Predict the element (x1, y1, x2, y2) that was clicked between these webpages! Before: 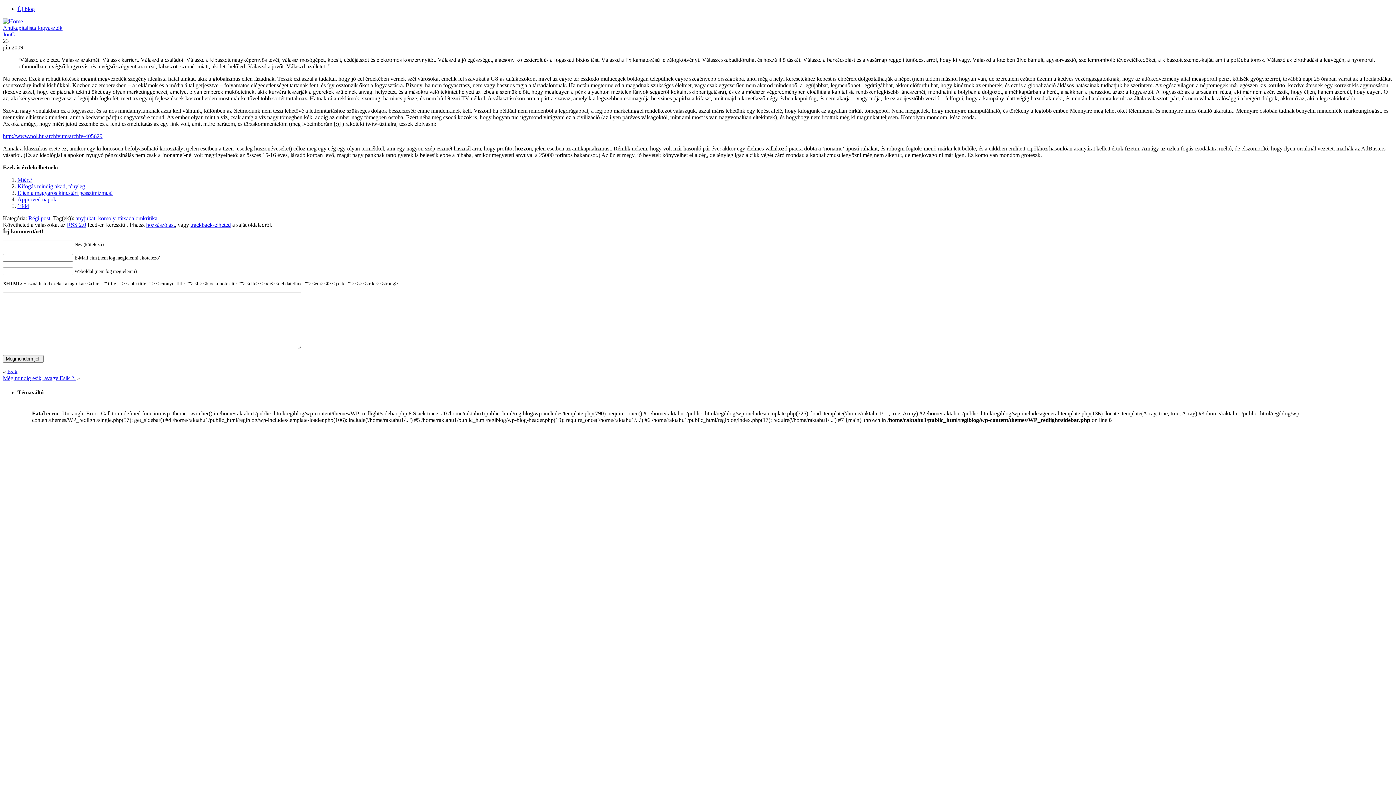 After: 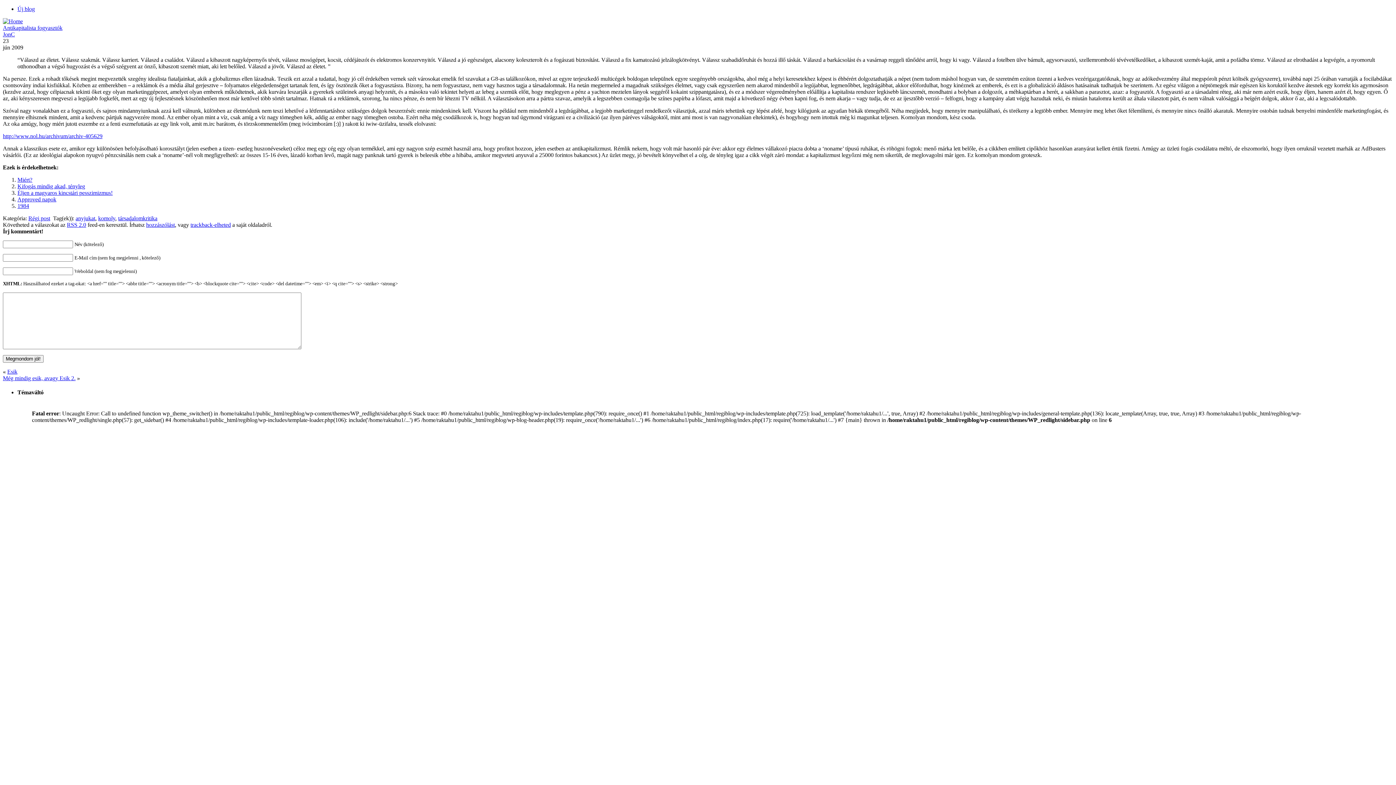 Action: bbox: (2, 24, 62, 30) label: Antikapitalista fogyasztók